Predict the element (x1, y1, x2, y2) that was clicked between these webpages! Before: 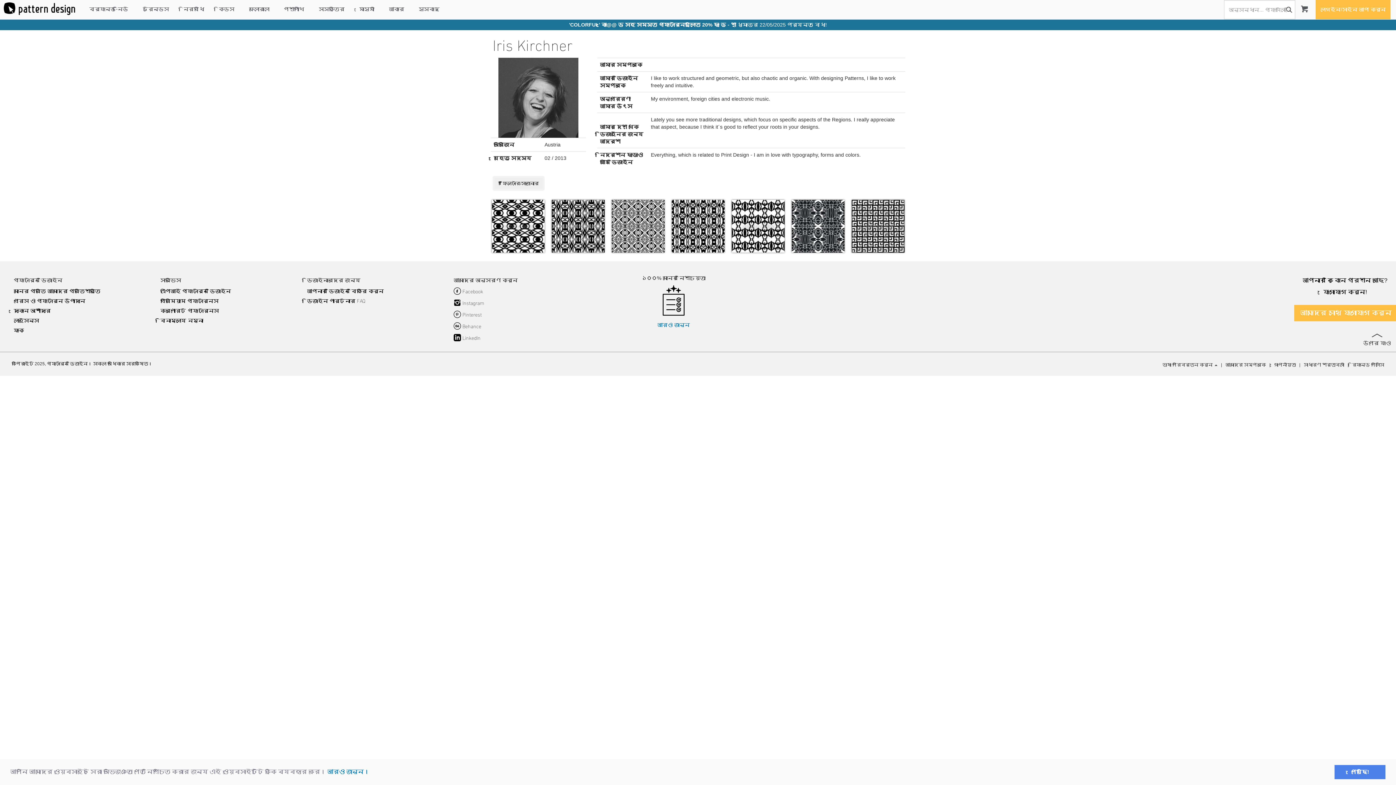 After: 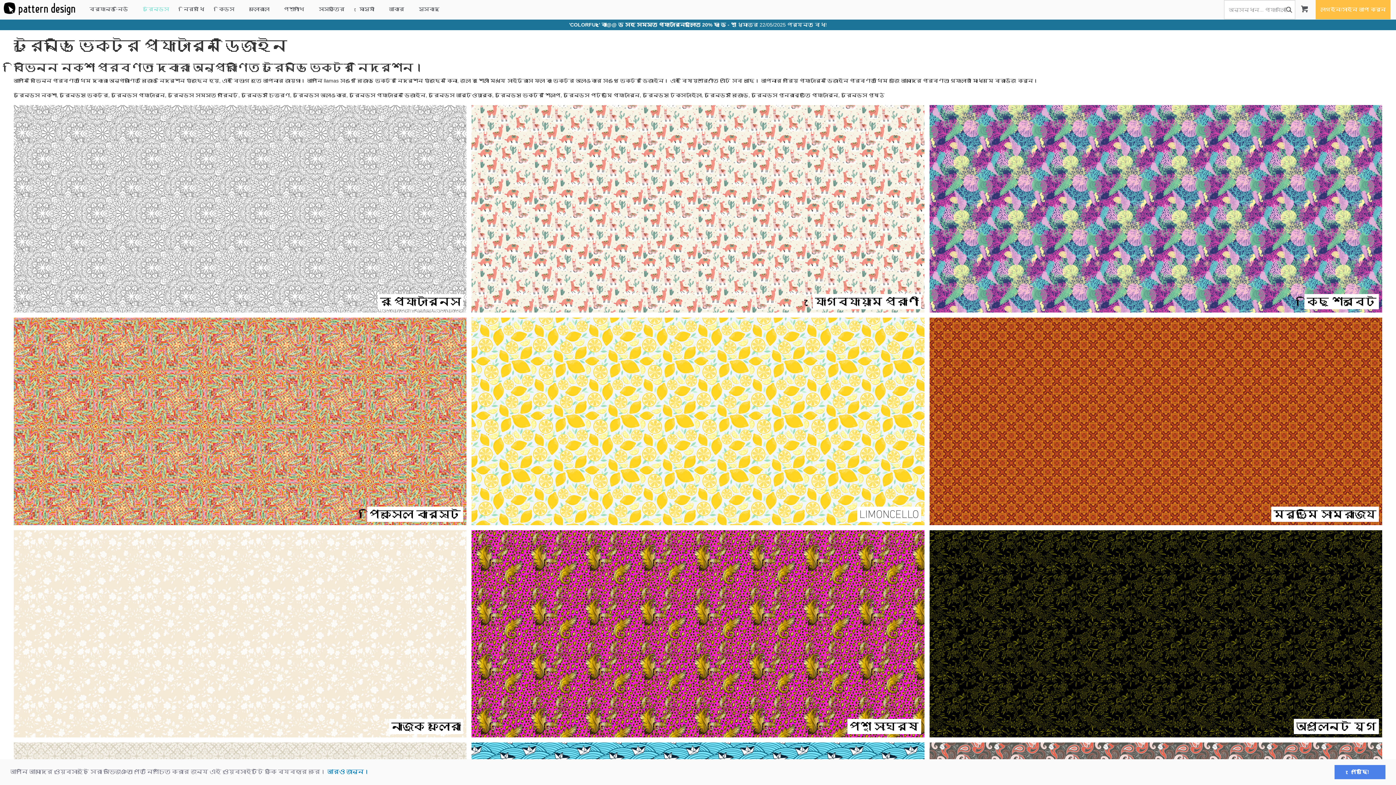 Action: bbox: (135, 0, 176, 18) label: ট্রেন্ডস